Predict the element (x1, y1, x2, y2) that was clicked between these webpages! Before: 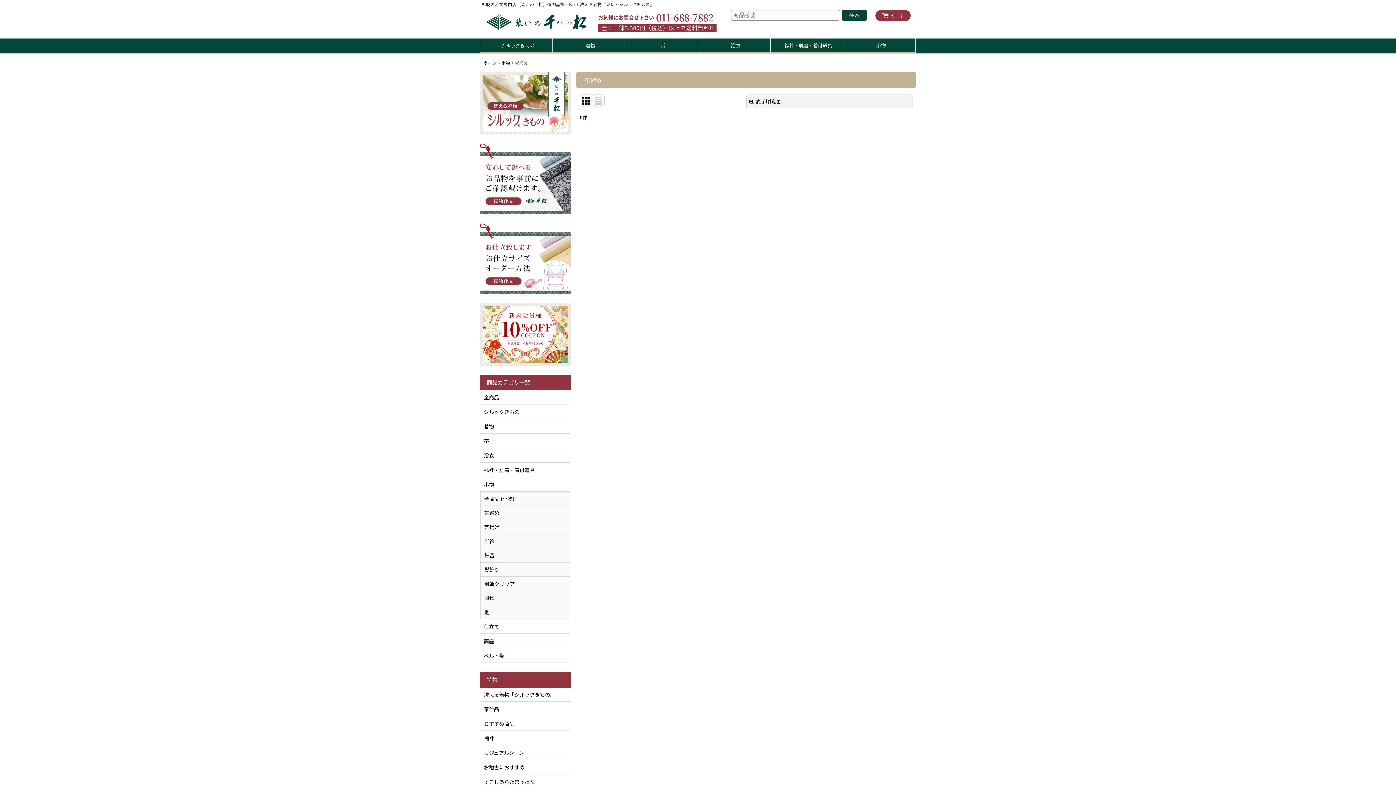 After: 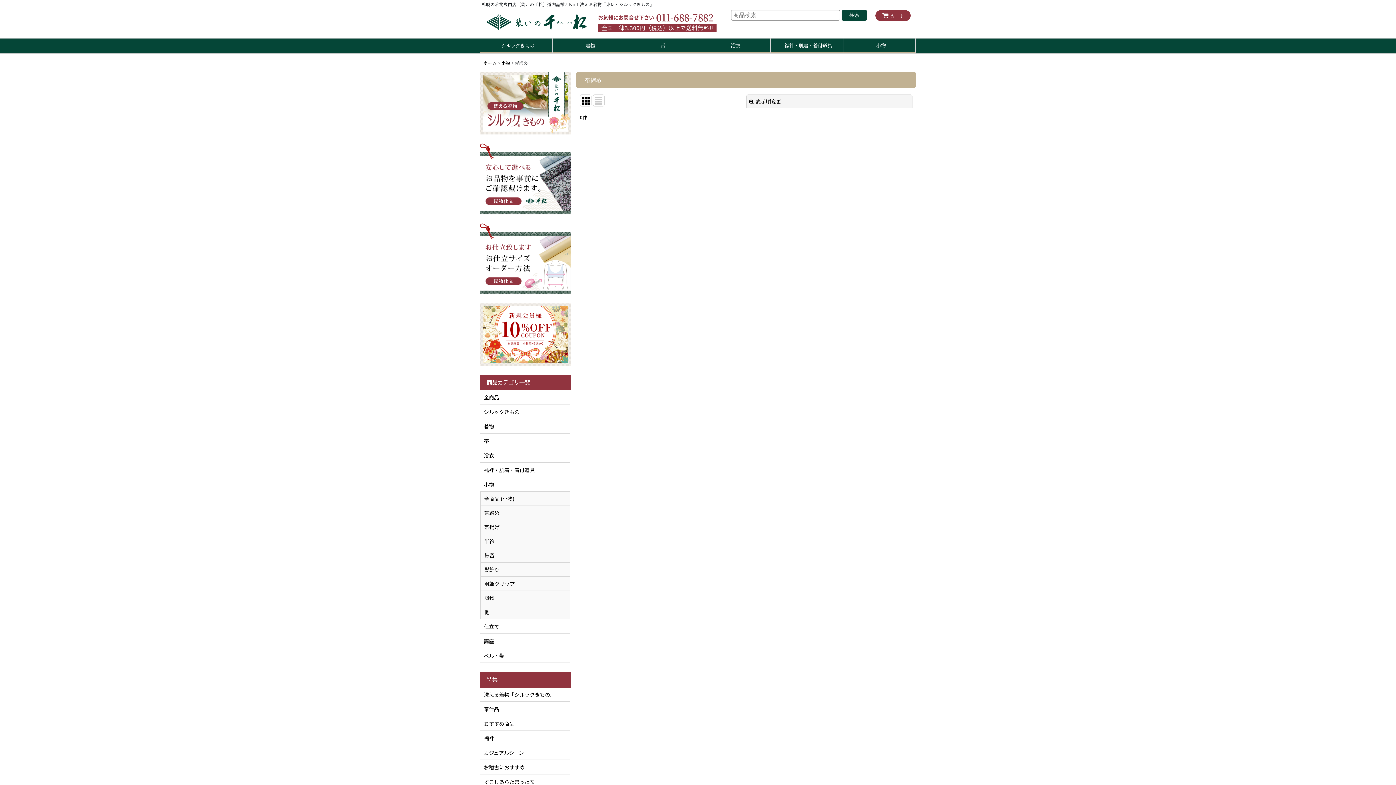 Action: label: 帯締め bbox: (480, 506, 570, 520)